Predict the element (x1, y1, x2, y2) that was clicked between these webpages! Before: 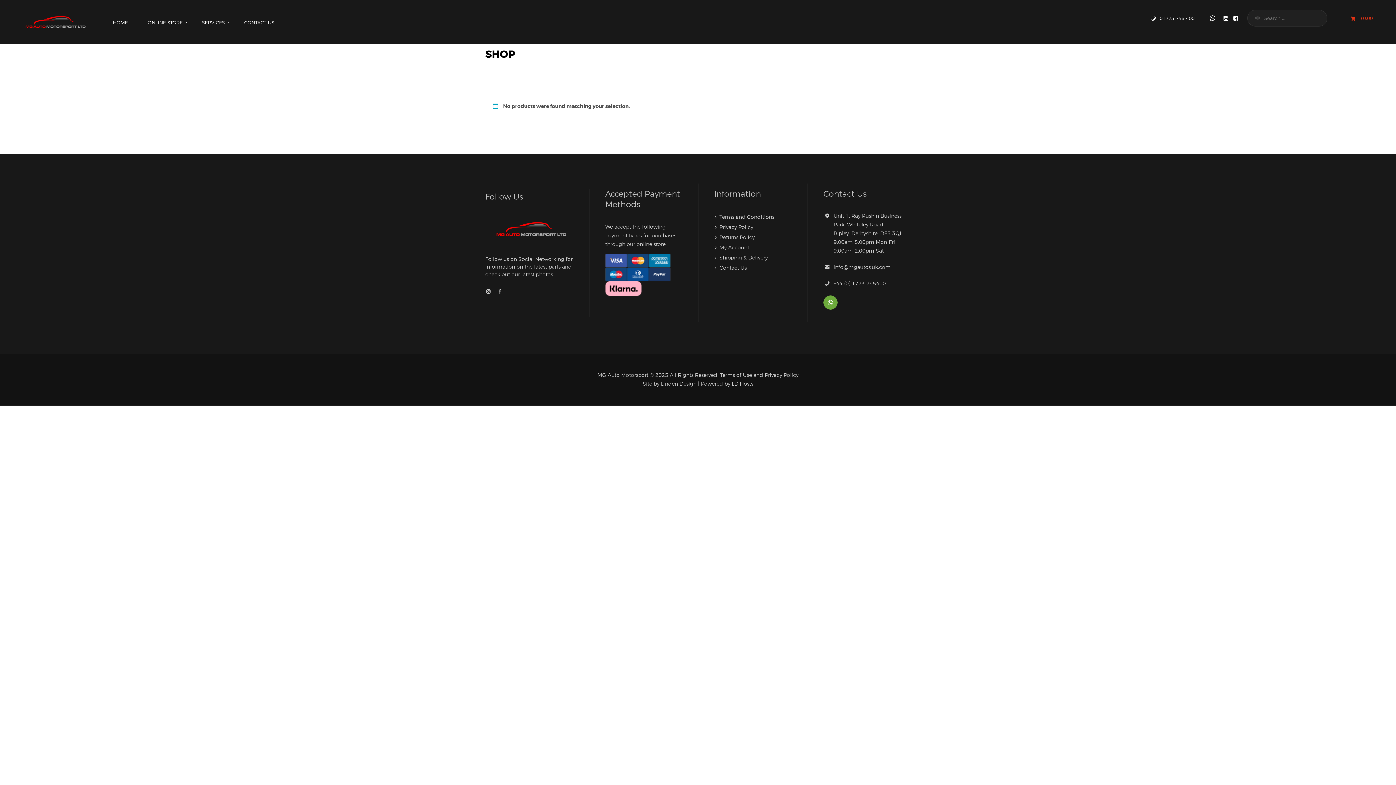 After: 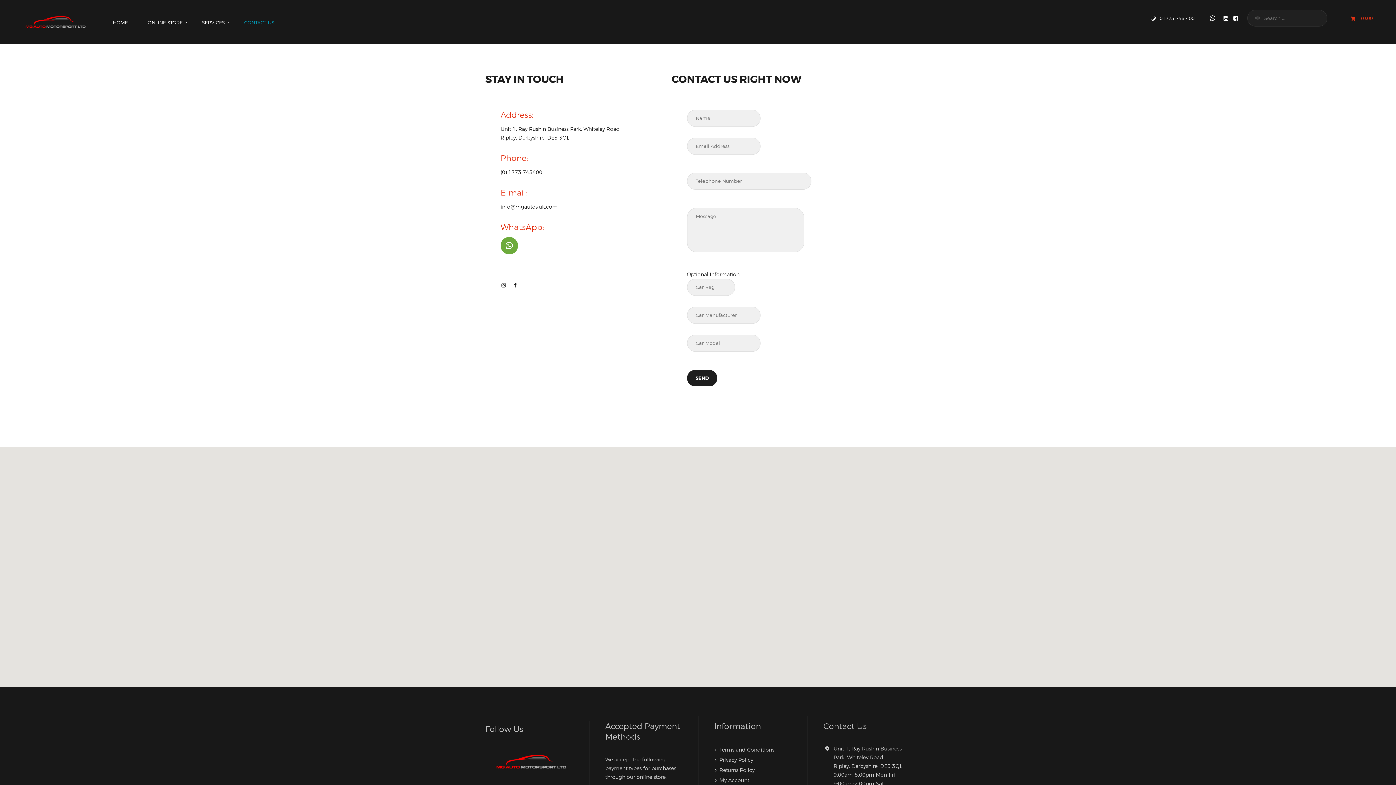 Action: bbox: (719, 264, 746, 270) label: Contact Us